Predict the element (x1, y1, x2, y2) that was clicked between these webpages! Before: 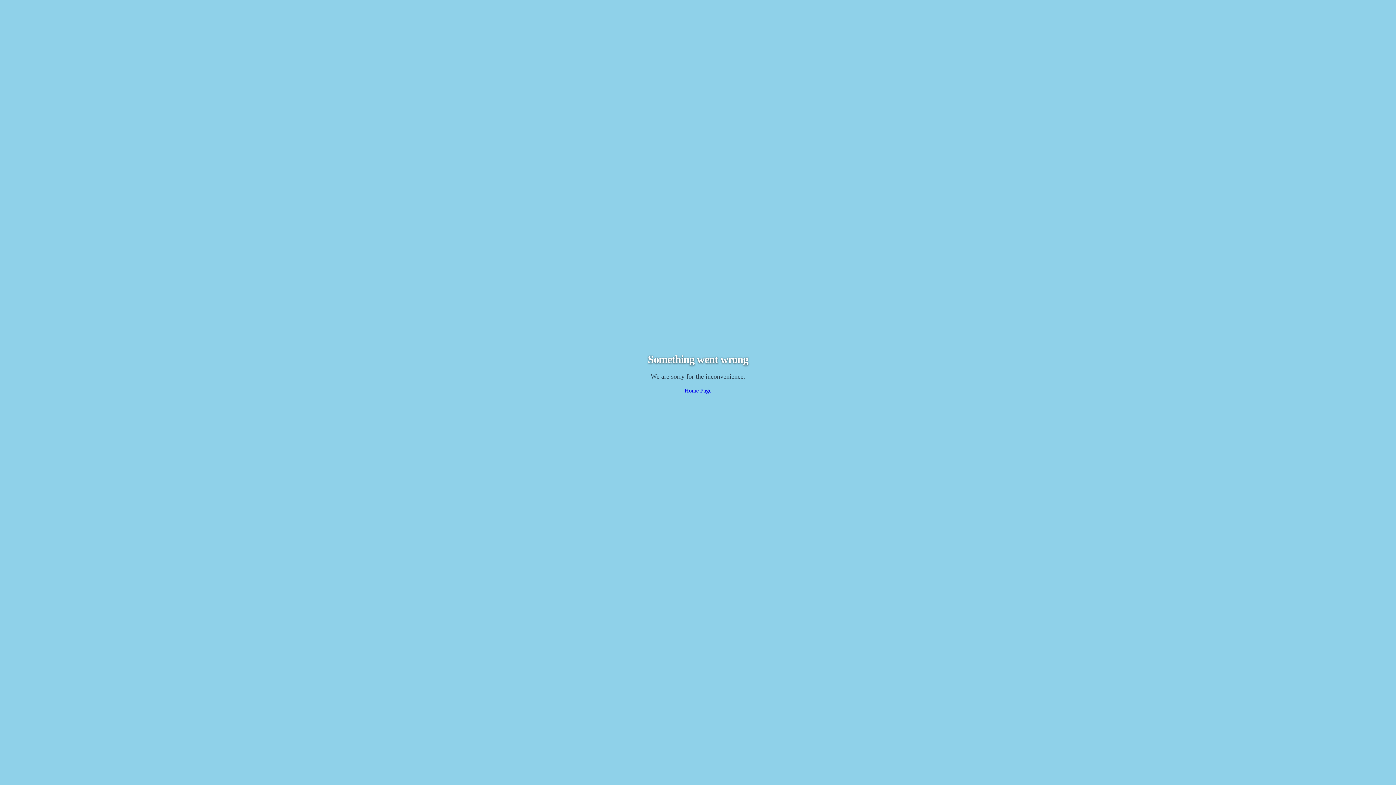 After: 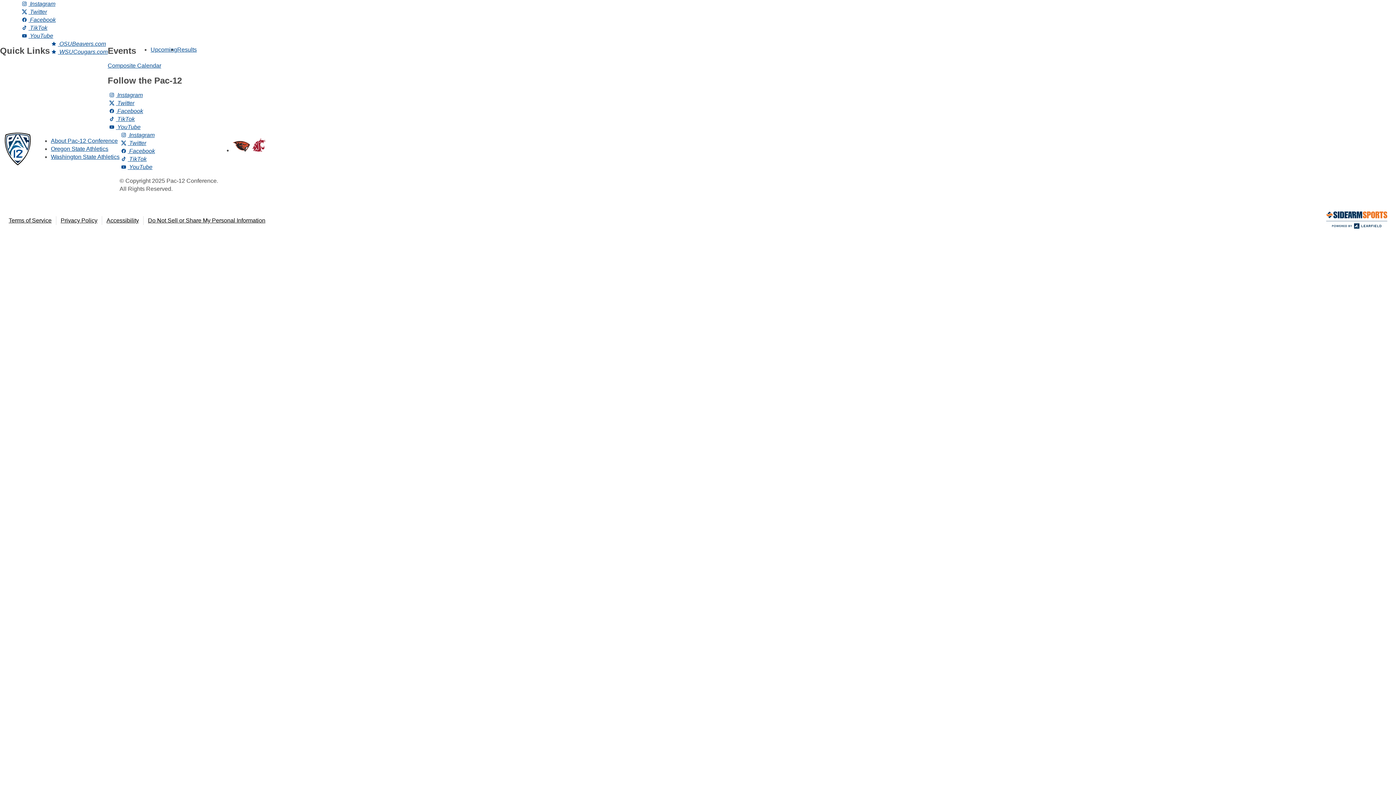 Action: bbox: (684, 387, 711, 393) label: Home Page